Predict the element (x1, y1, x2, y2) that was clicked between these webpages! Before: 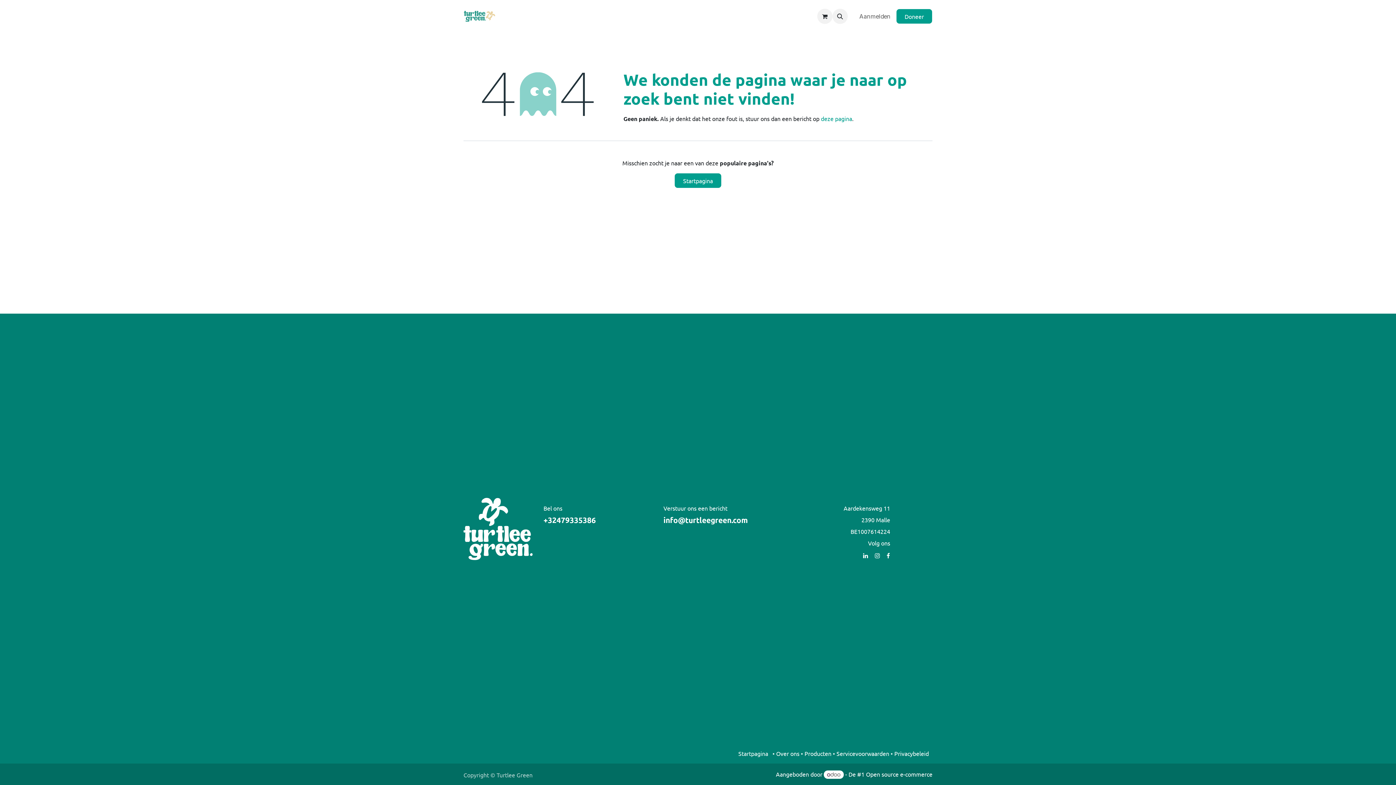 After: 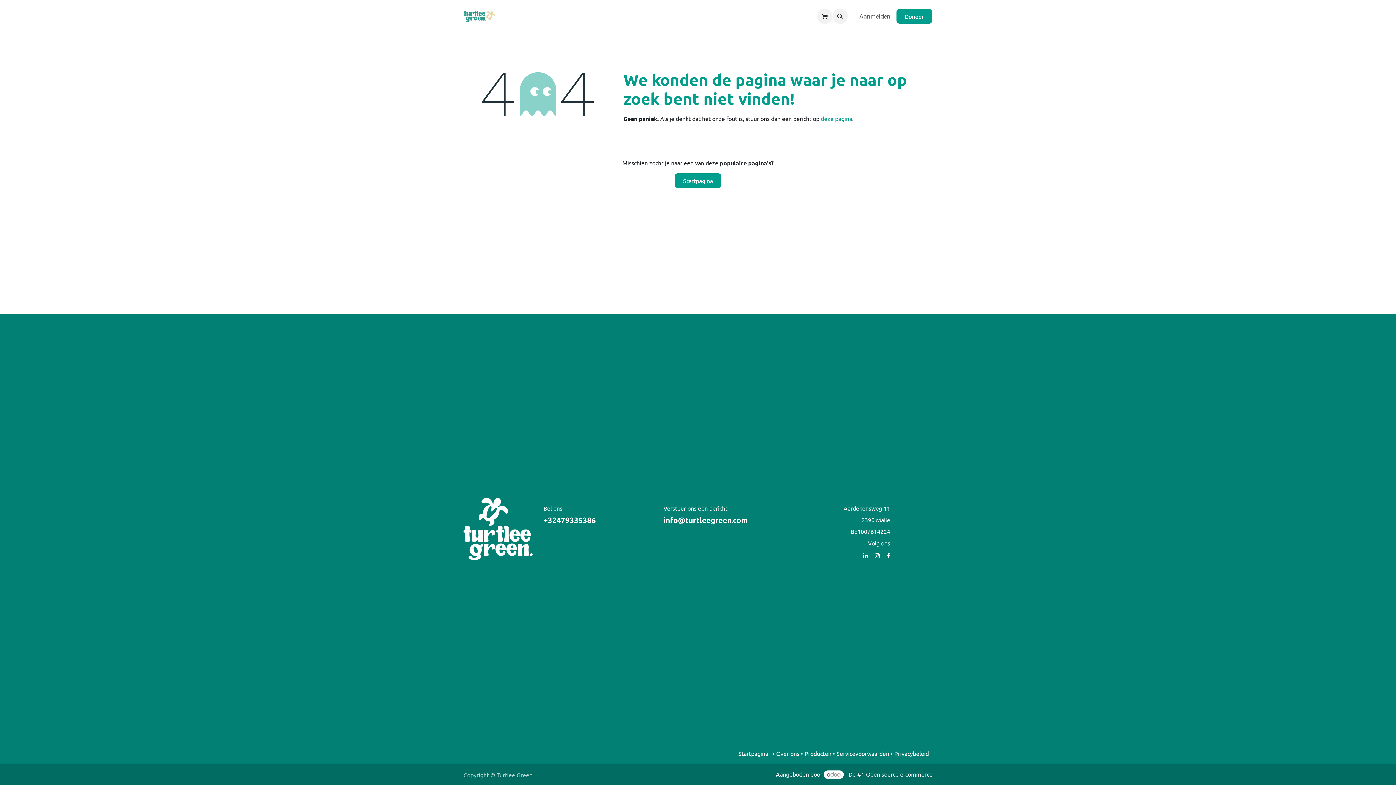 Action: bbox: (504, 9, 553, 23) label: Over ons 